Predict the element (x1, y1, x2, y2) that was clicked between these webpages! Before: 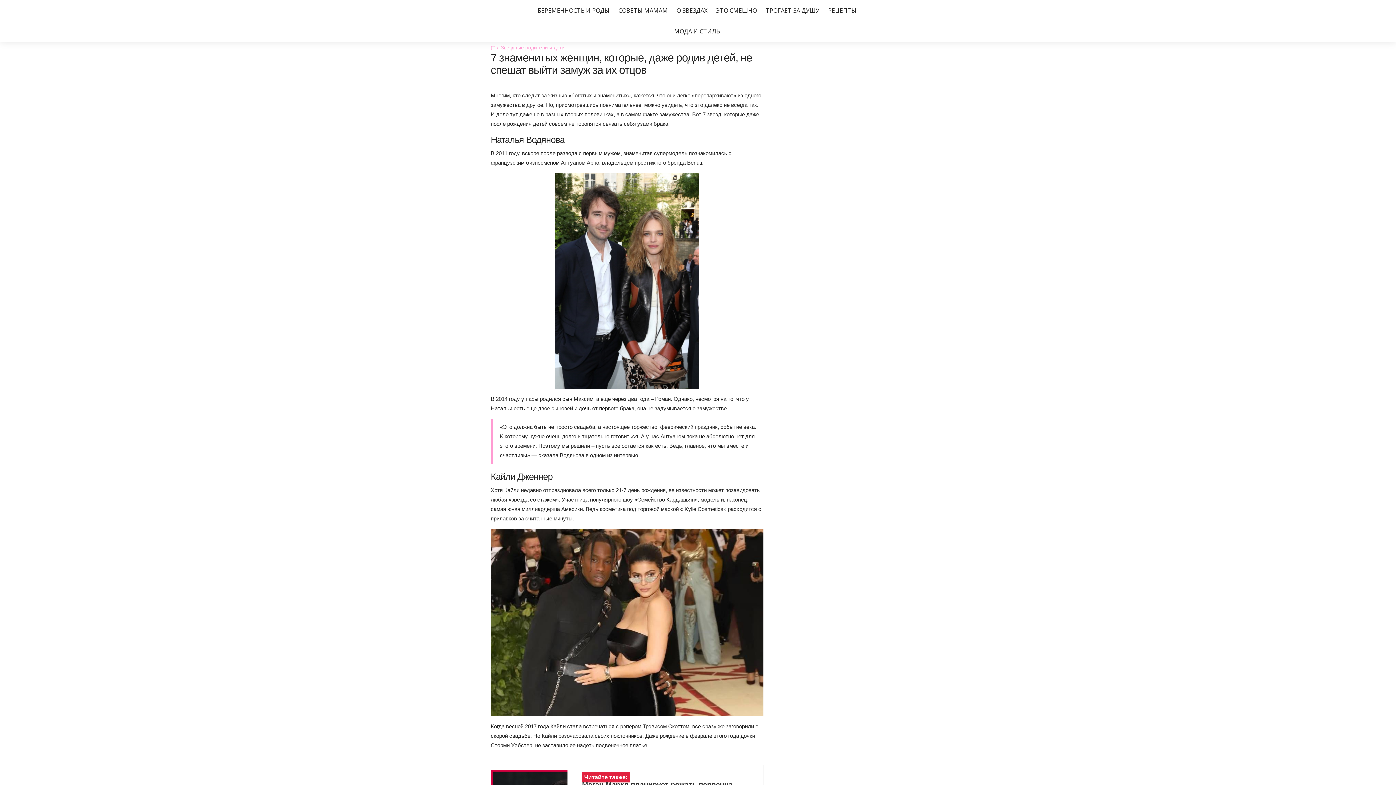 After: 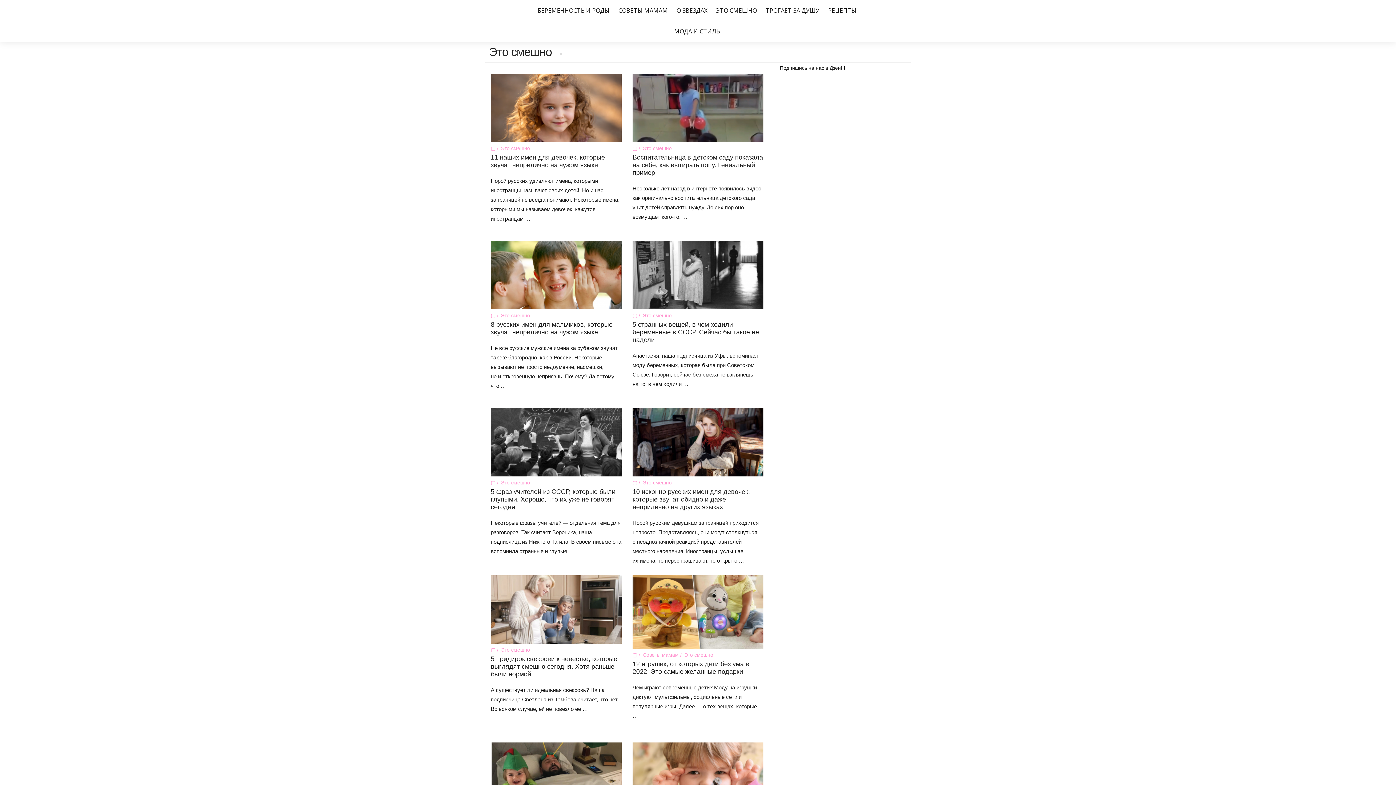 Action: bbox: (716, 5, 757, 15) label: ЭТО СМЕШНО